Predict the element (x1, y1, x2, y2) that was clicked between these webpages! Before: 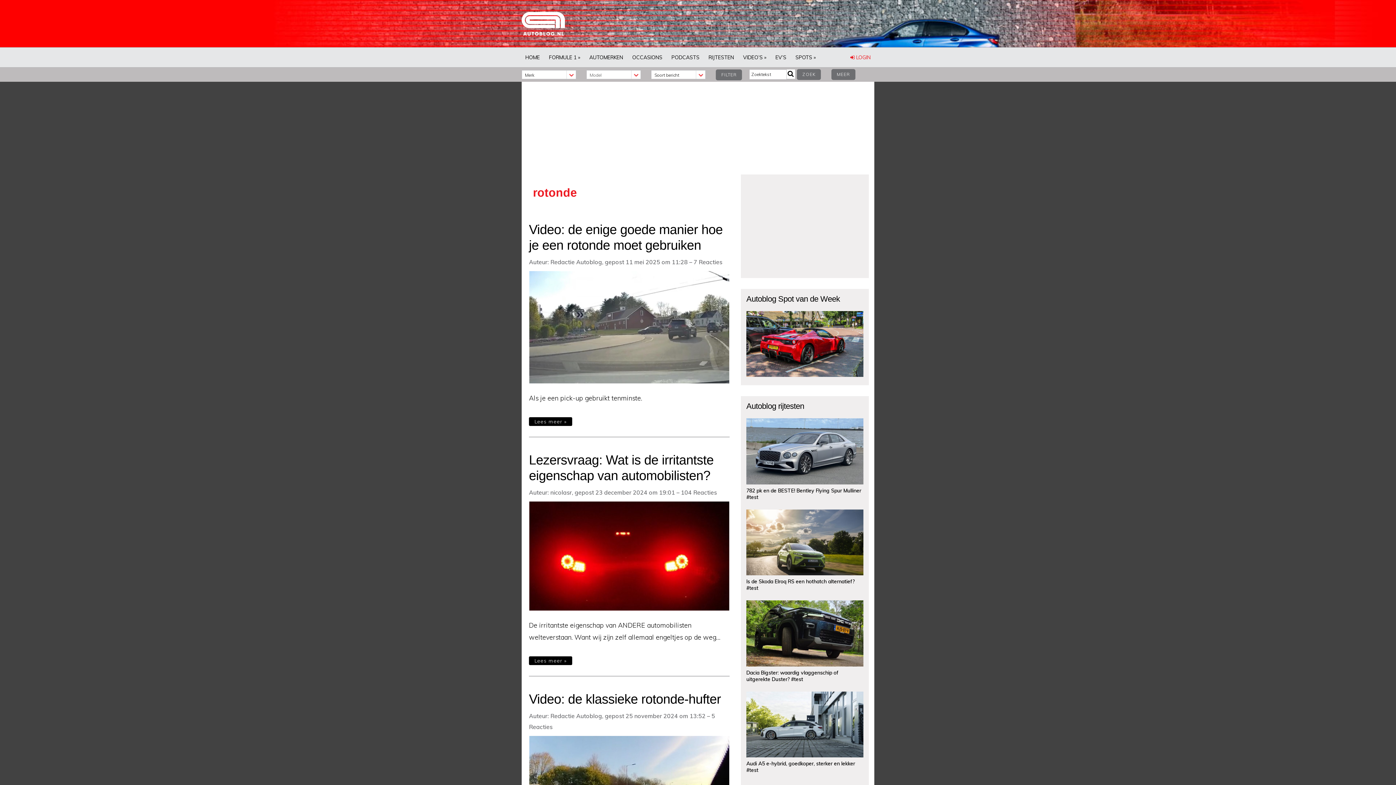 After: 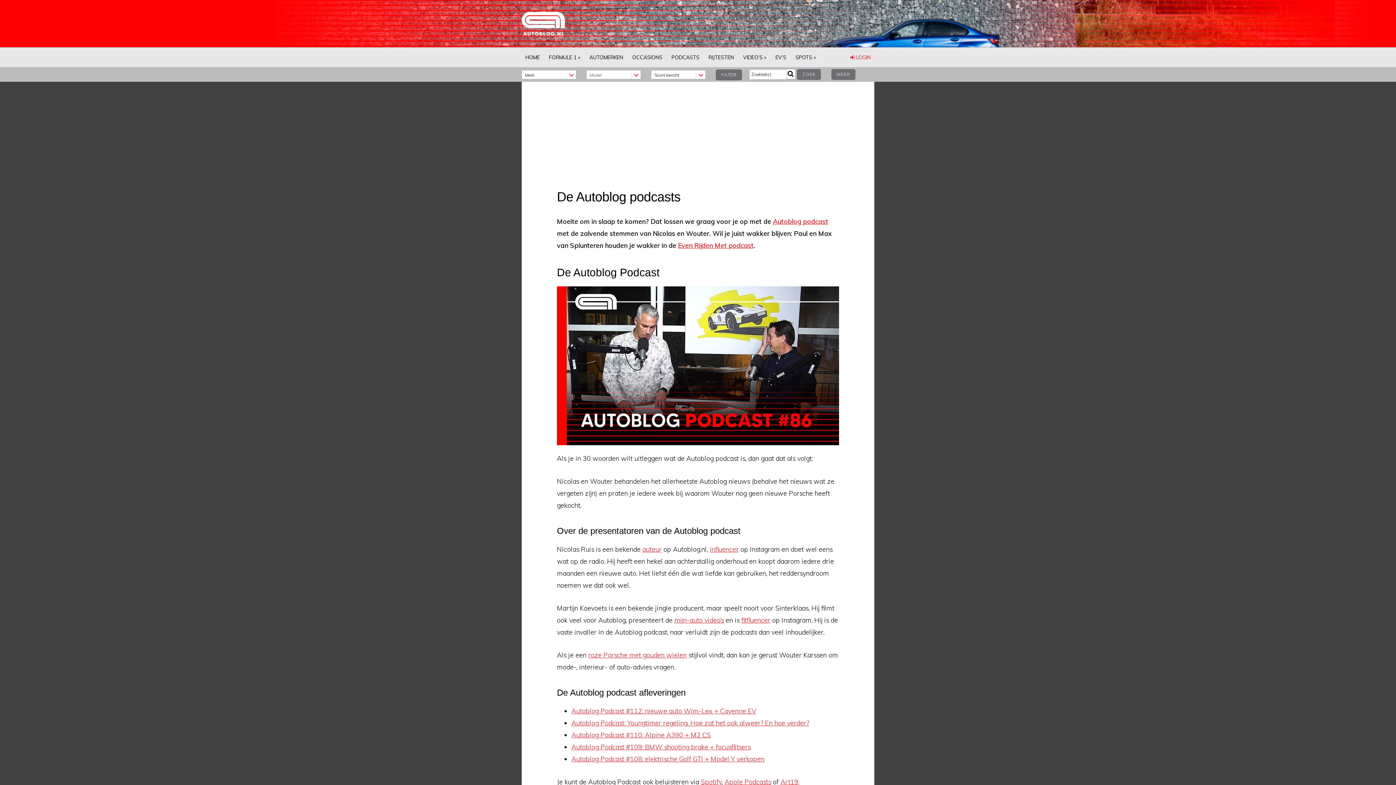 Action: label: PODCASTS bbox: (668, 47, 703, 67)